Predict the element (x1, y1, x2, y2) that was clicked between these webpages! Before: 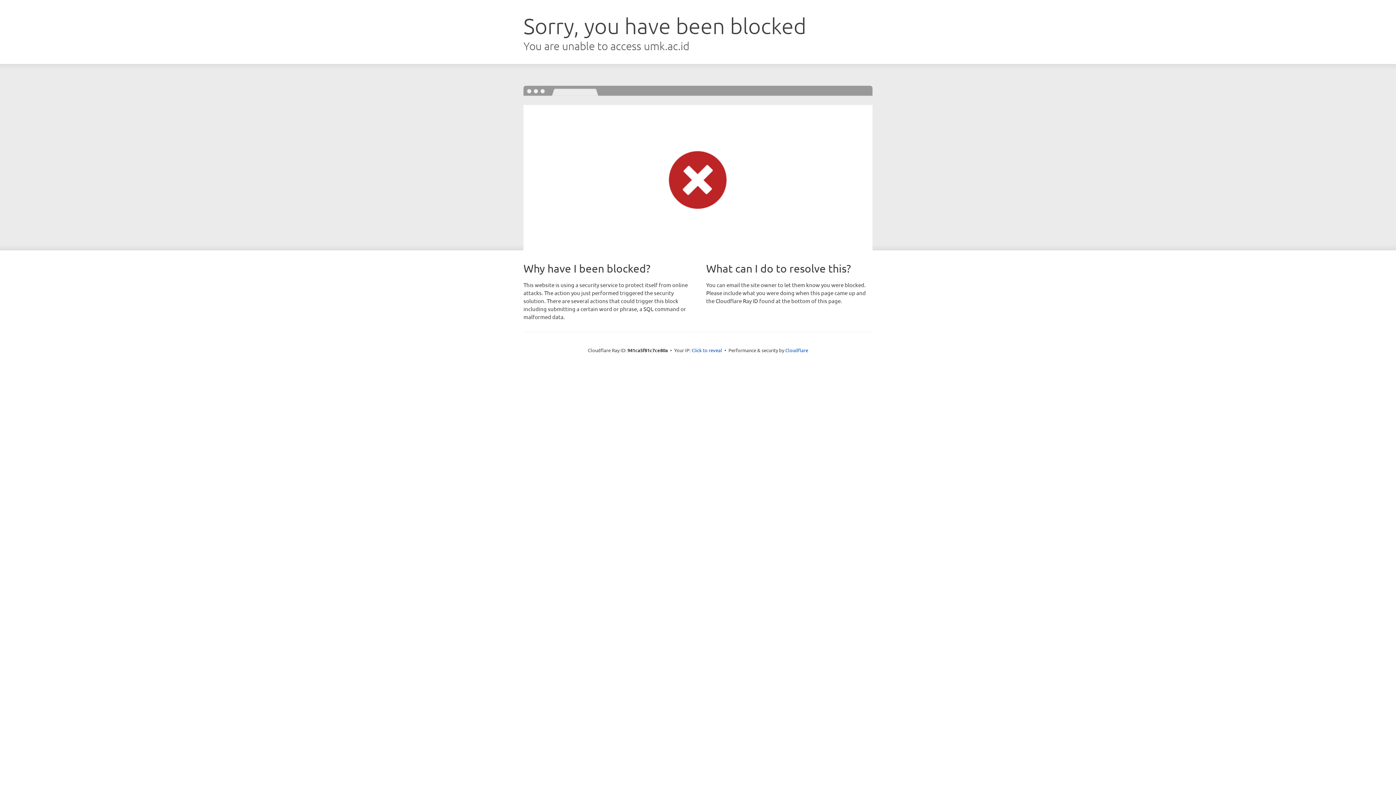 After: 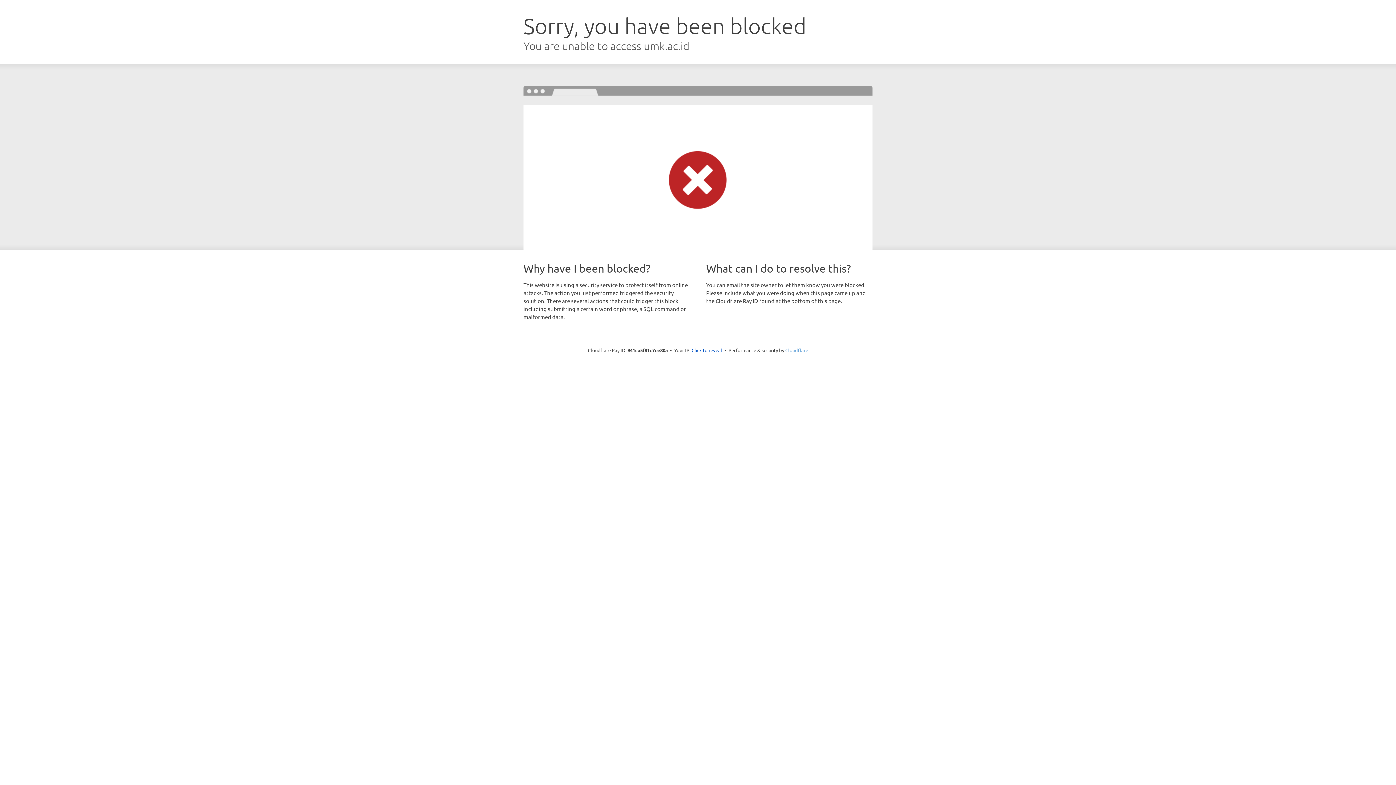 Action: label: Cloudflare bbox: (785, 347, 808, 353)